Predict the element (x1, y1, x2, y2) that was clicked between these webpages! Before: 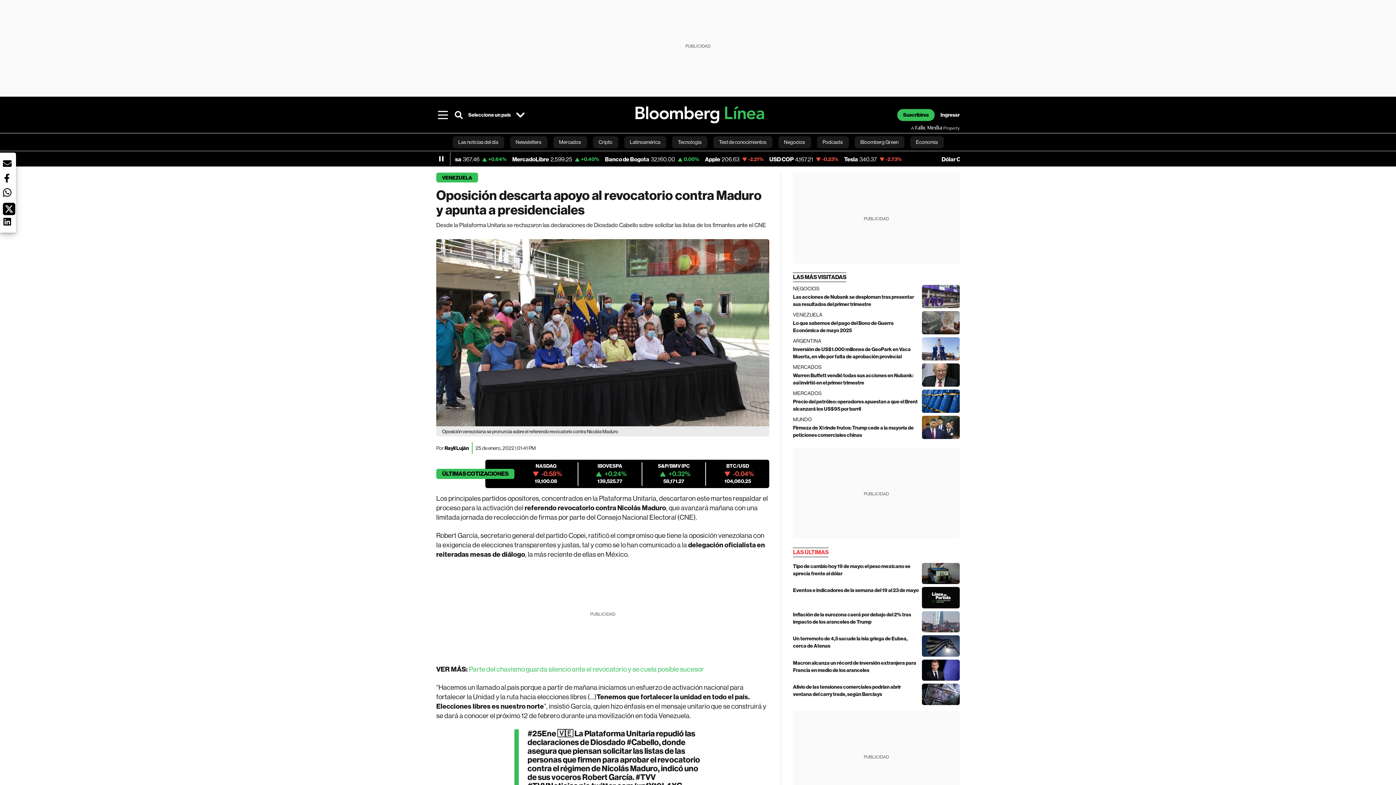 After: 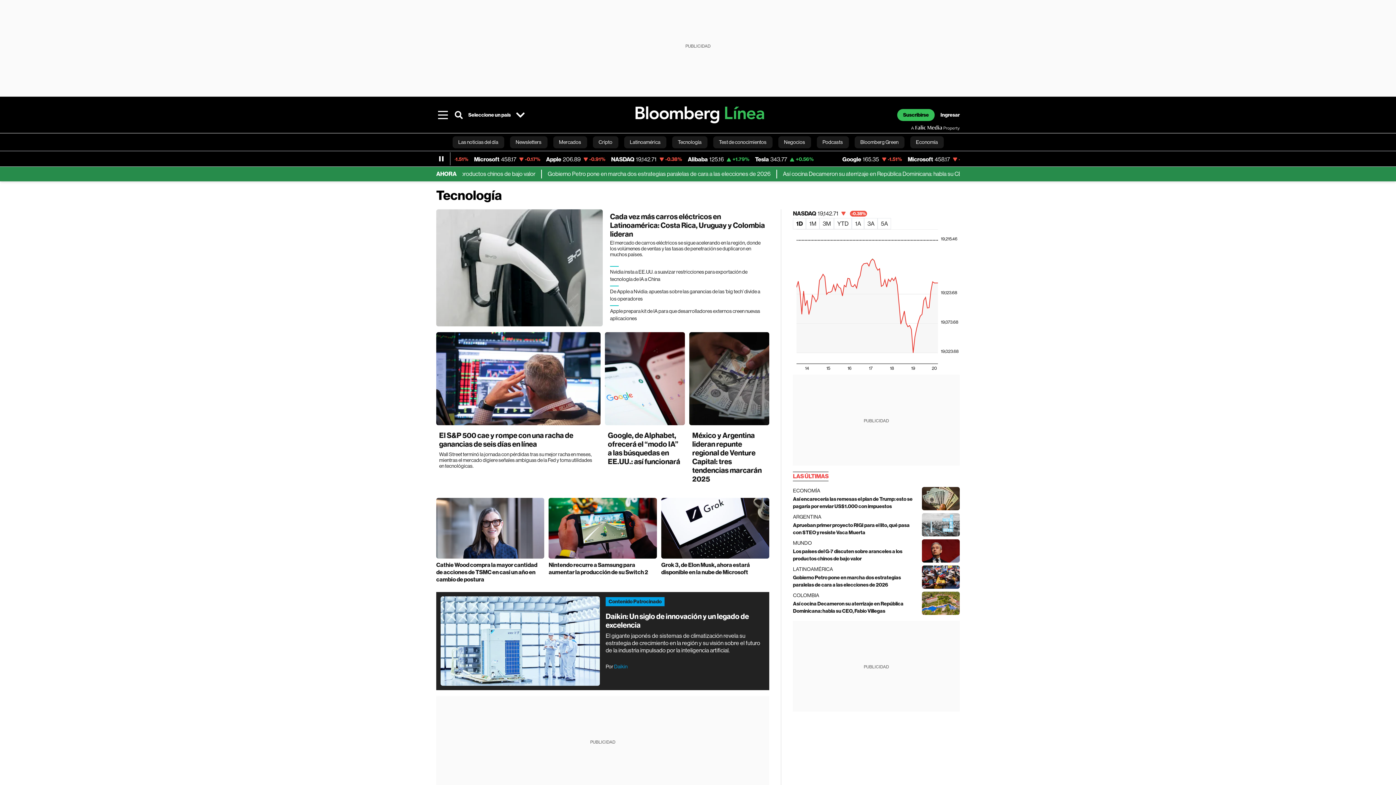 Action: label: Tecnología bbox: (672, 136, 707, 148)